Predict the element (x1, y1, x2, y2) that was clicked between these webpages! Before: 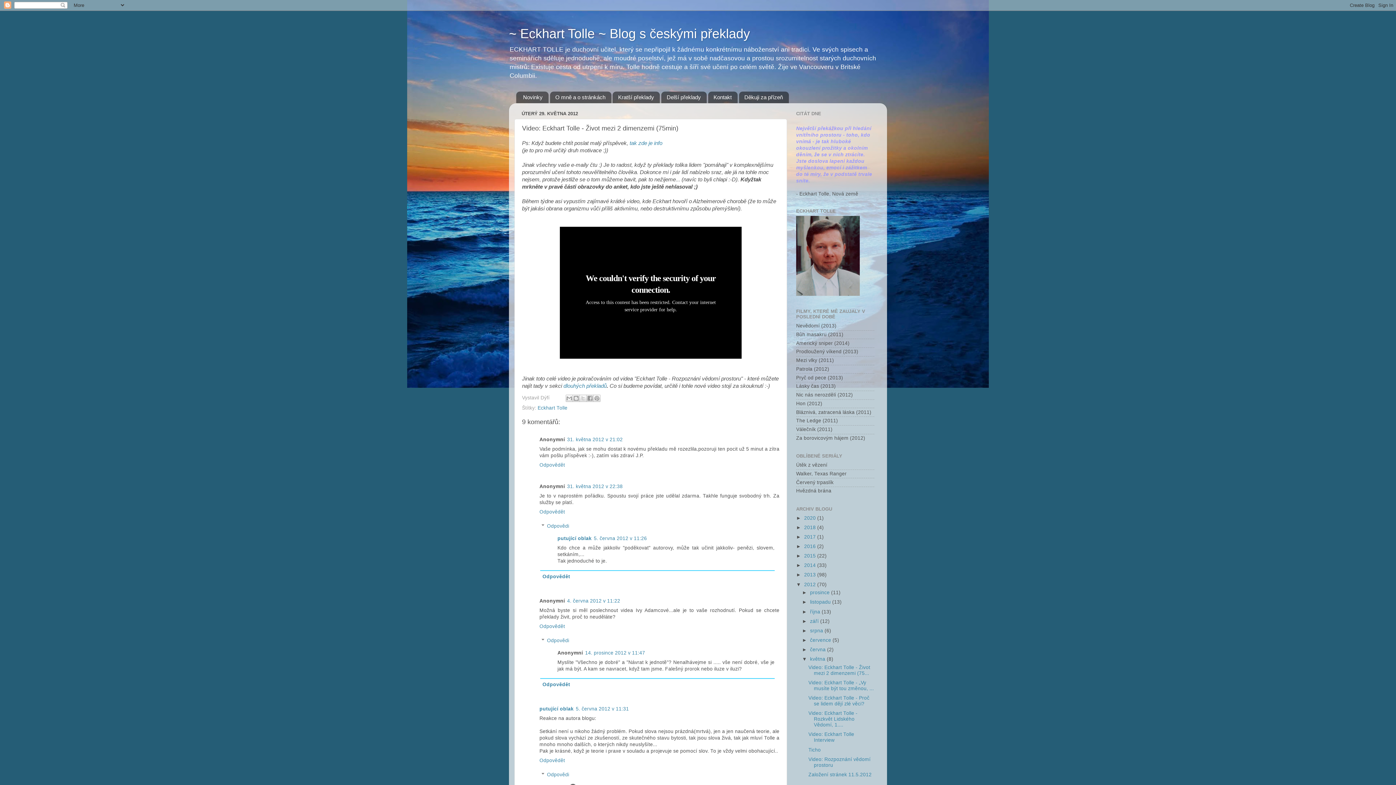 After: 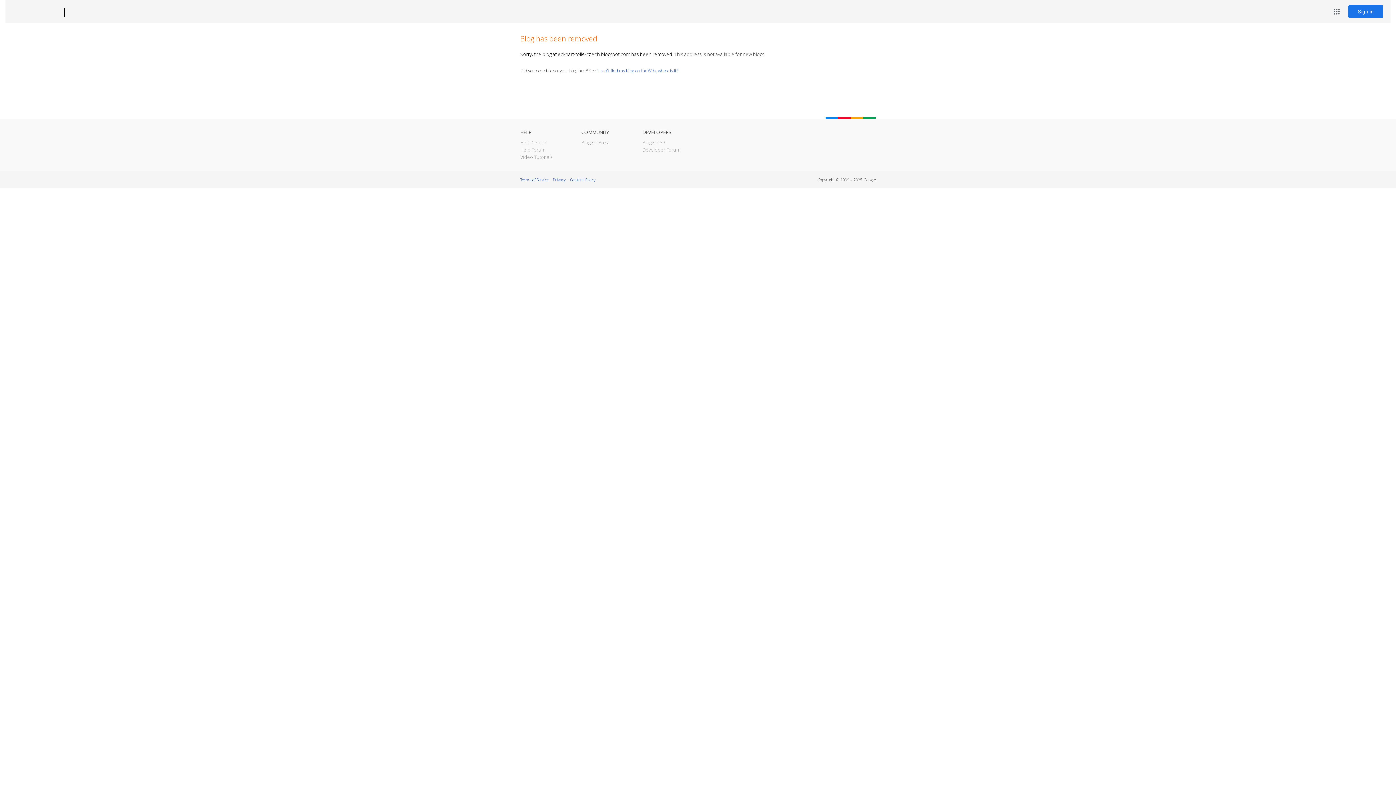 Action: label: Novinky bbox: (516, 91, 548, 103)